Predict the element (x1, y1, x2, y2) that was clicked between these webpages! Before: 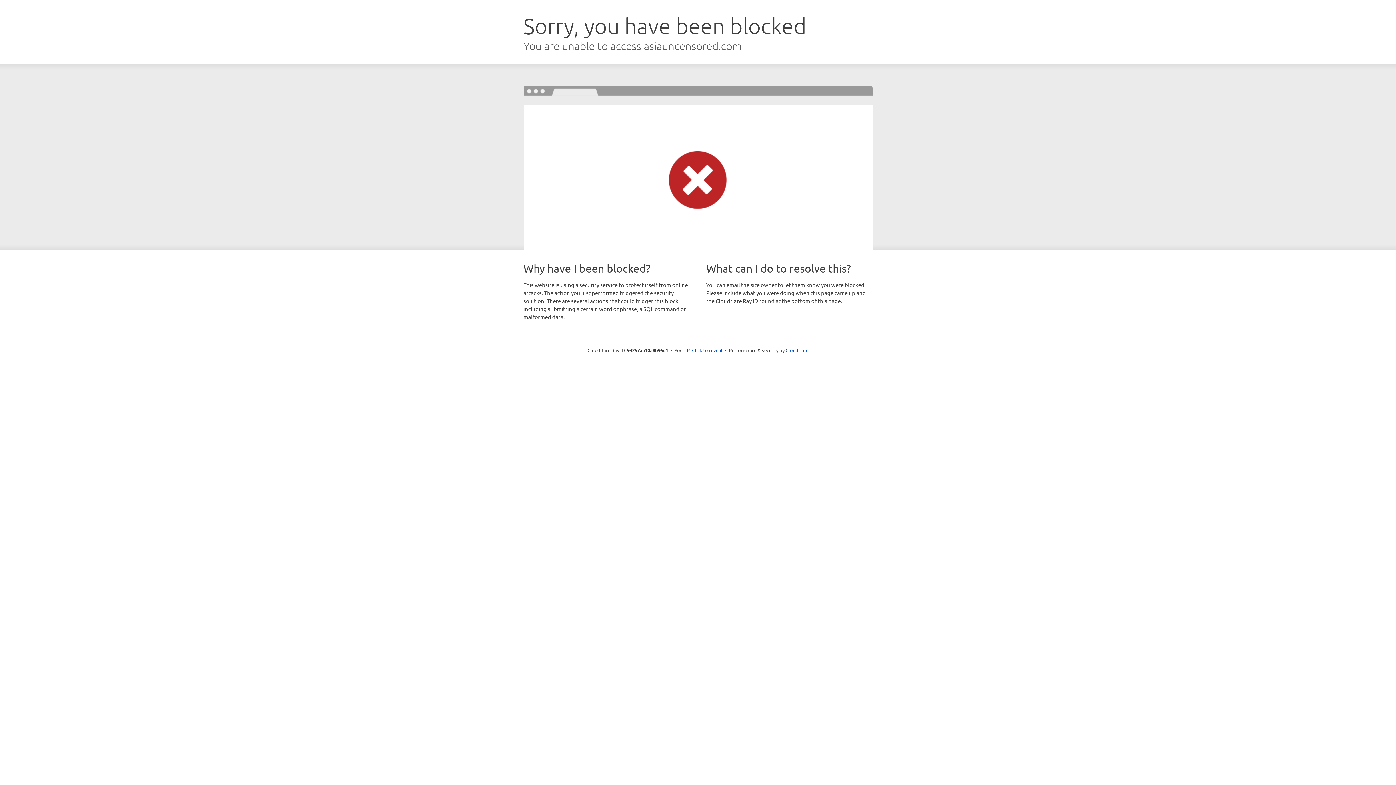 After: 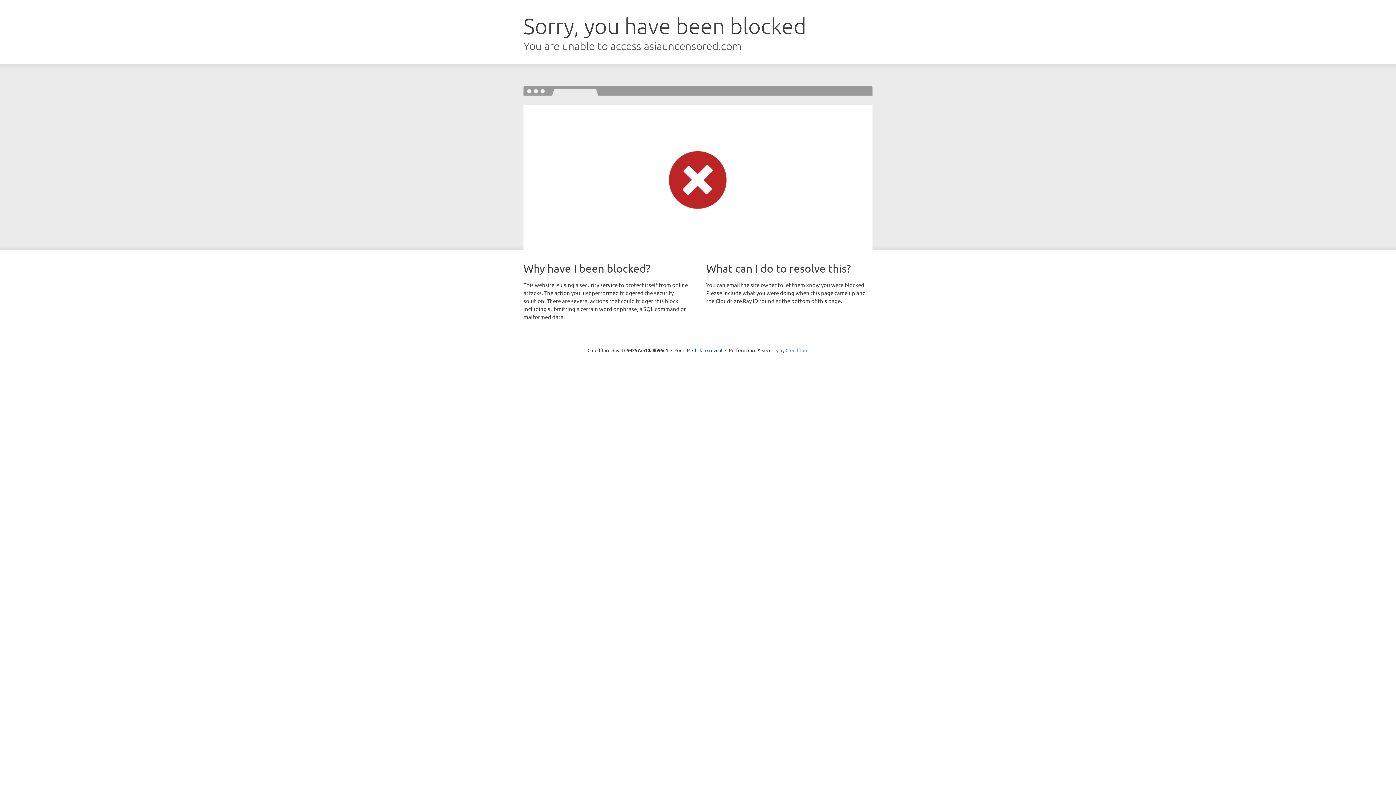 Action: label: Cloudflare bbox: (785, 347, 808, 353)